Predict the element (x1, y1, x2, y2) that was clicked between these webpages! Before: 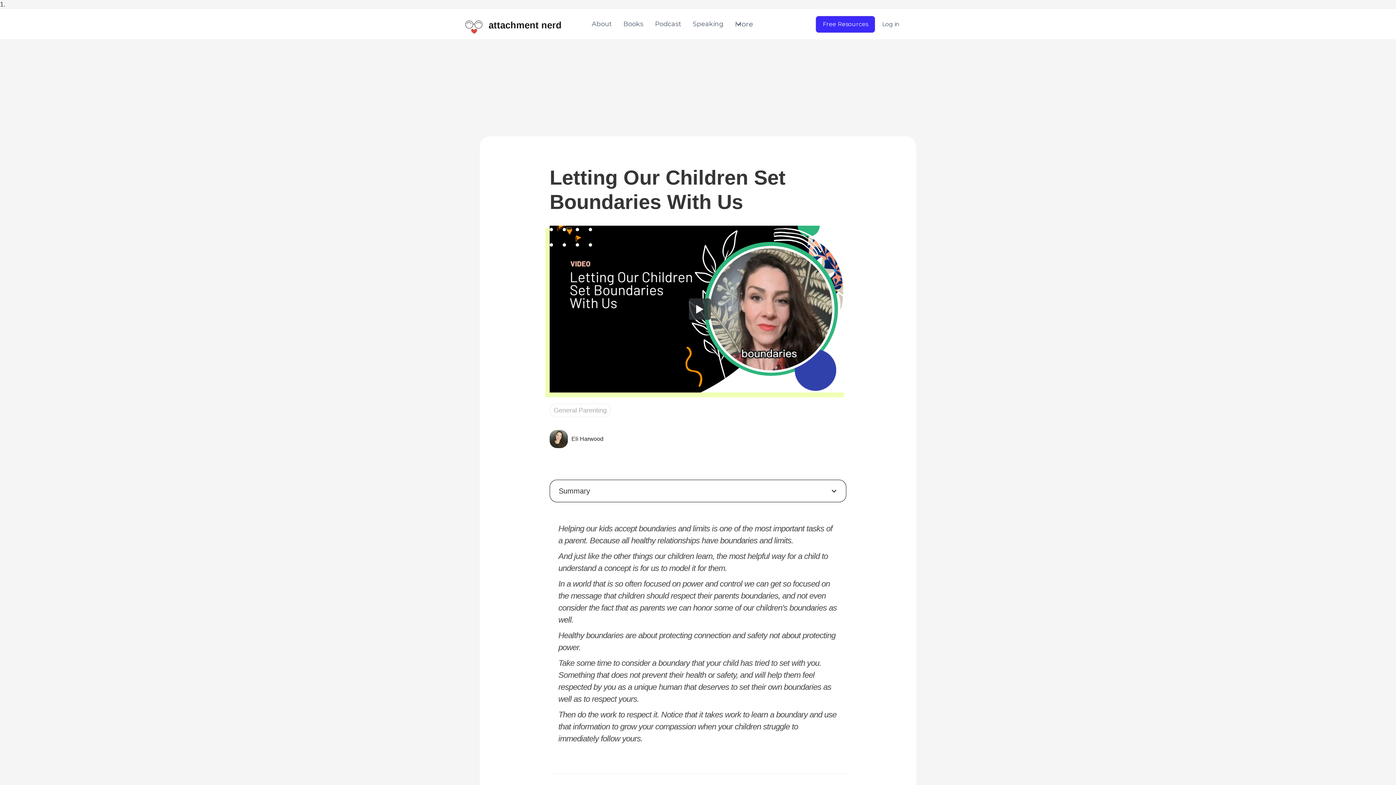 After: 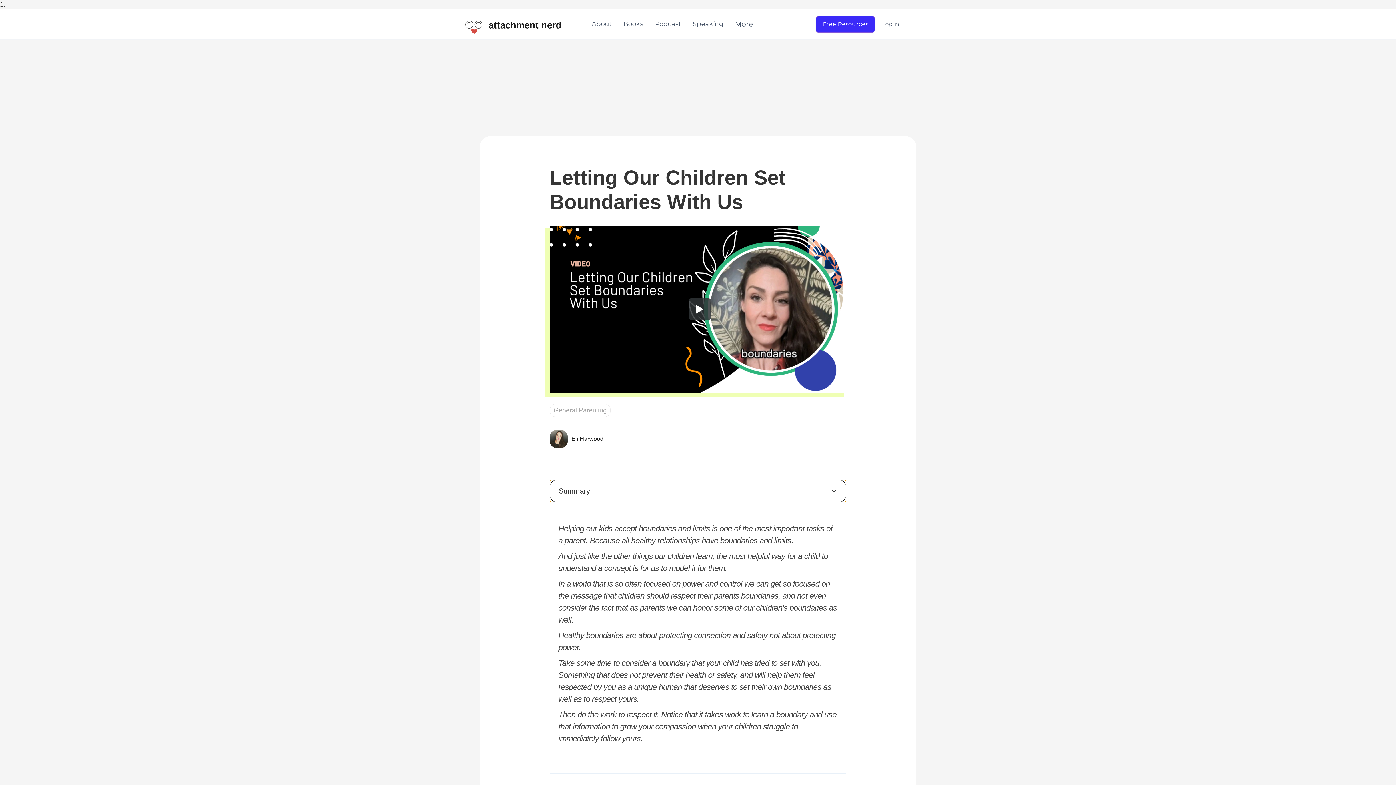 Action: bbox: (549, 480, 846, 502) label: Summary